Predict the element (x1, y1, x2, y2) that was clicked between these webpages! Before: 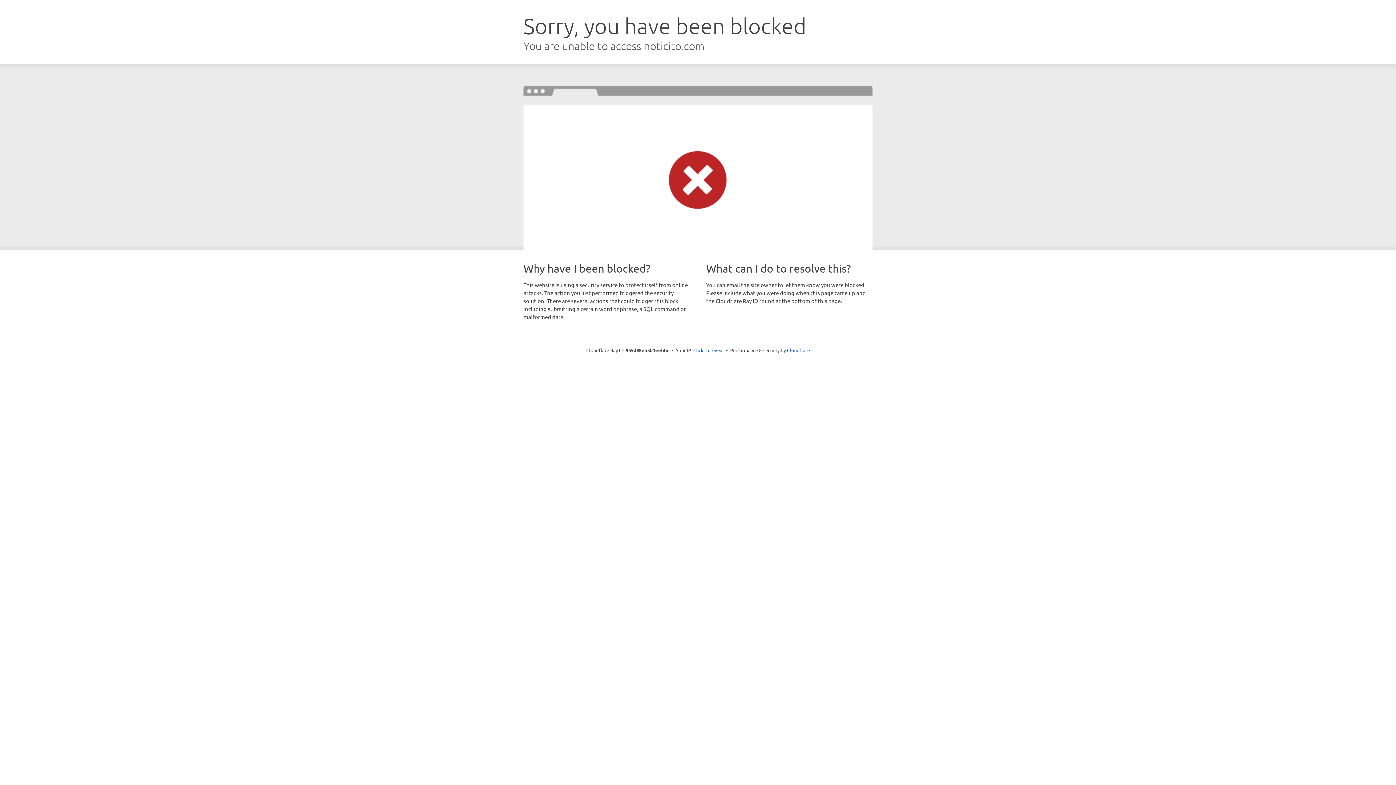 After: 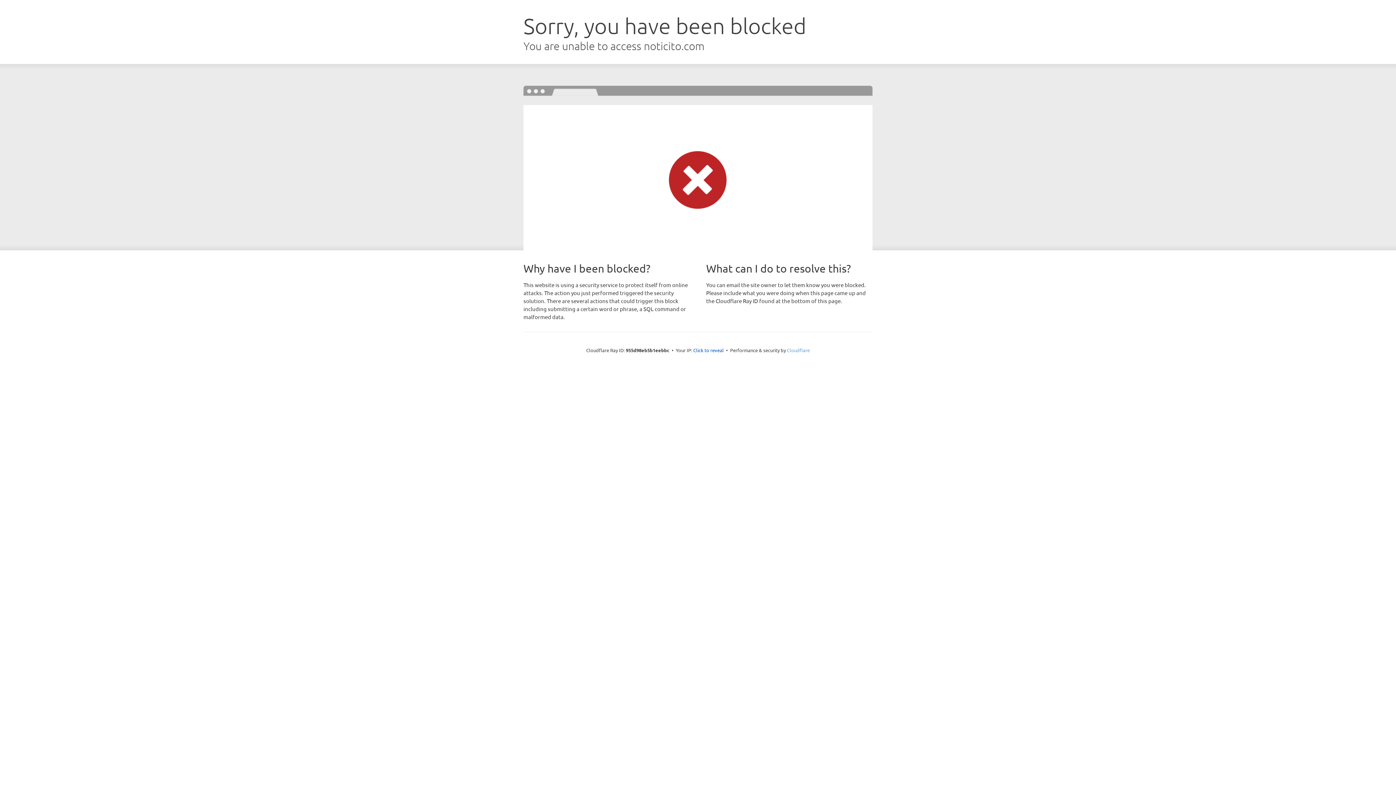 Action: bbox: (787, 347, 810, 353) label: Cloudflare